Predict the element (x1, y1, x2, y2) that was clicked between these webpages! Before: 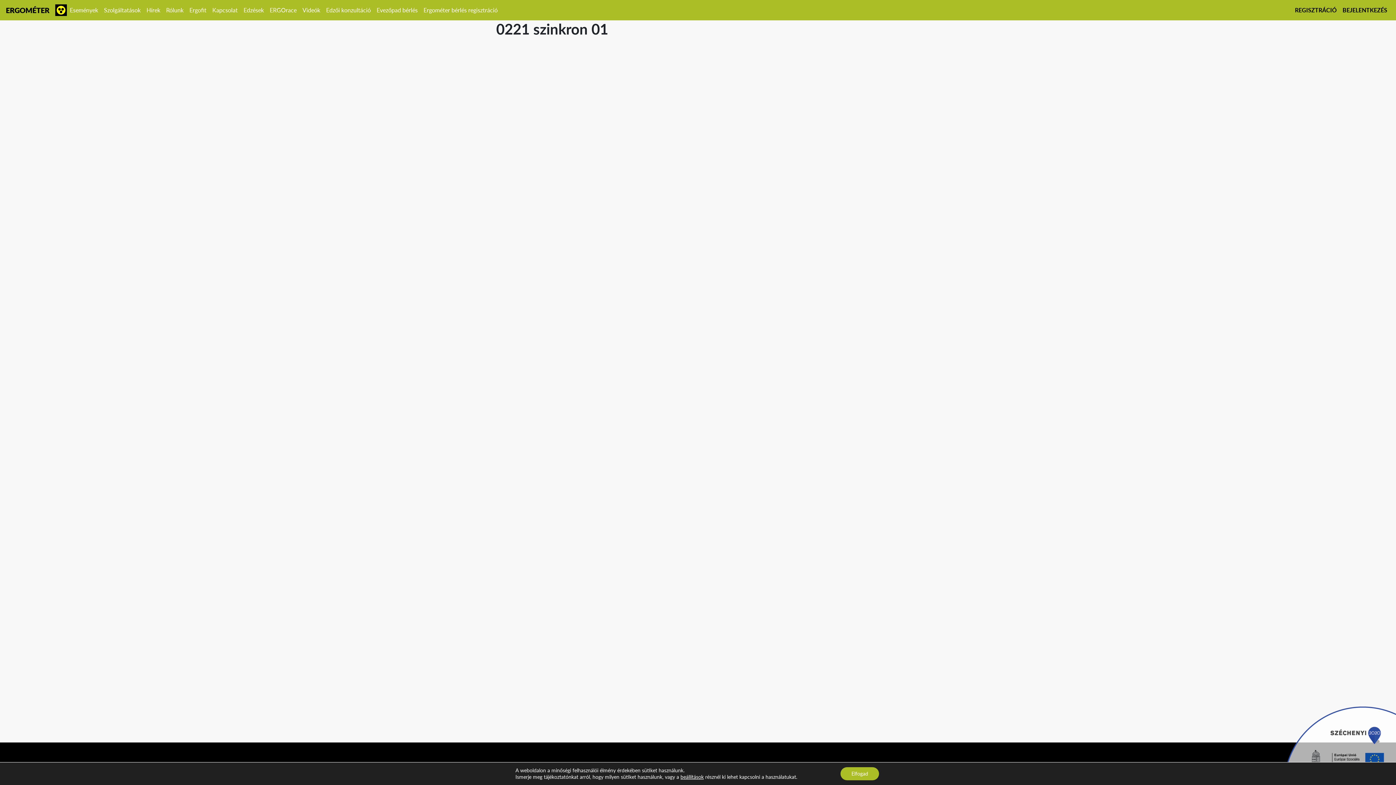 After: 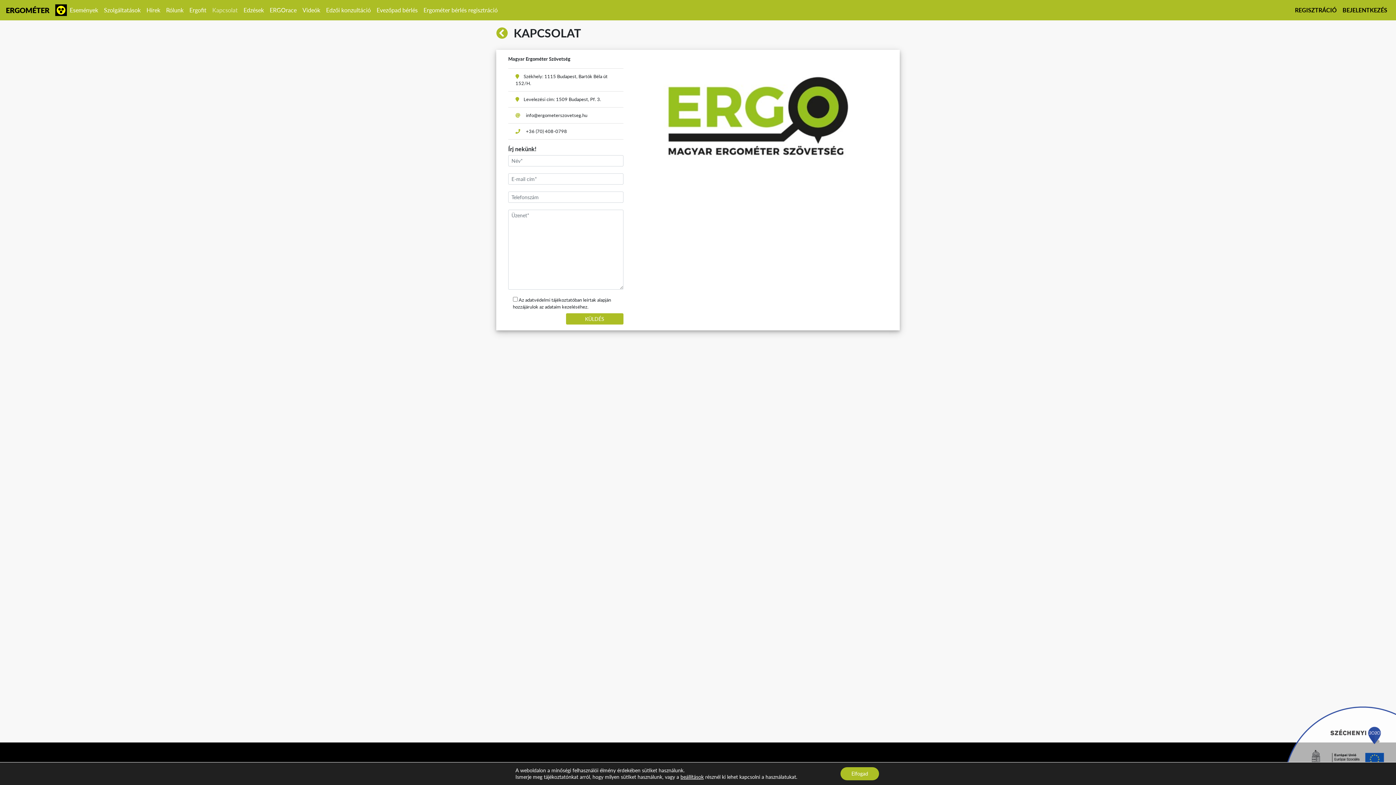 Action: label: Kapcsolat bbox: (209, 2, 240, 17)